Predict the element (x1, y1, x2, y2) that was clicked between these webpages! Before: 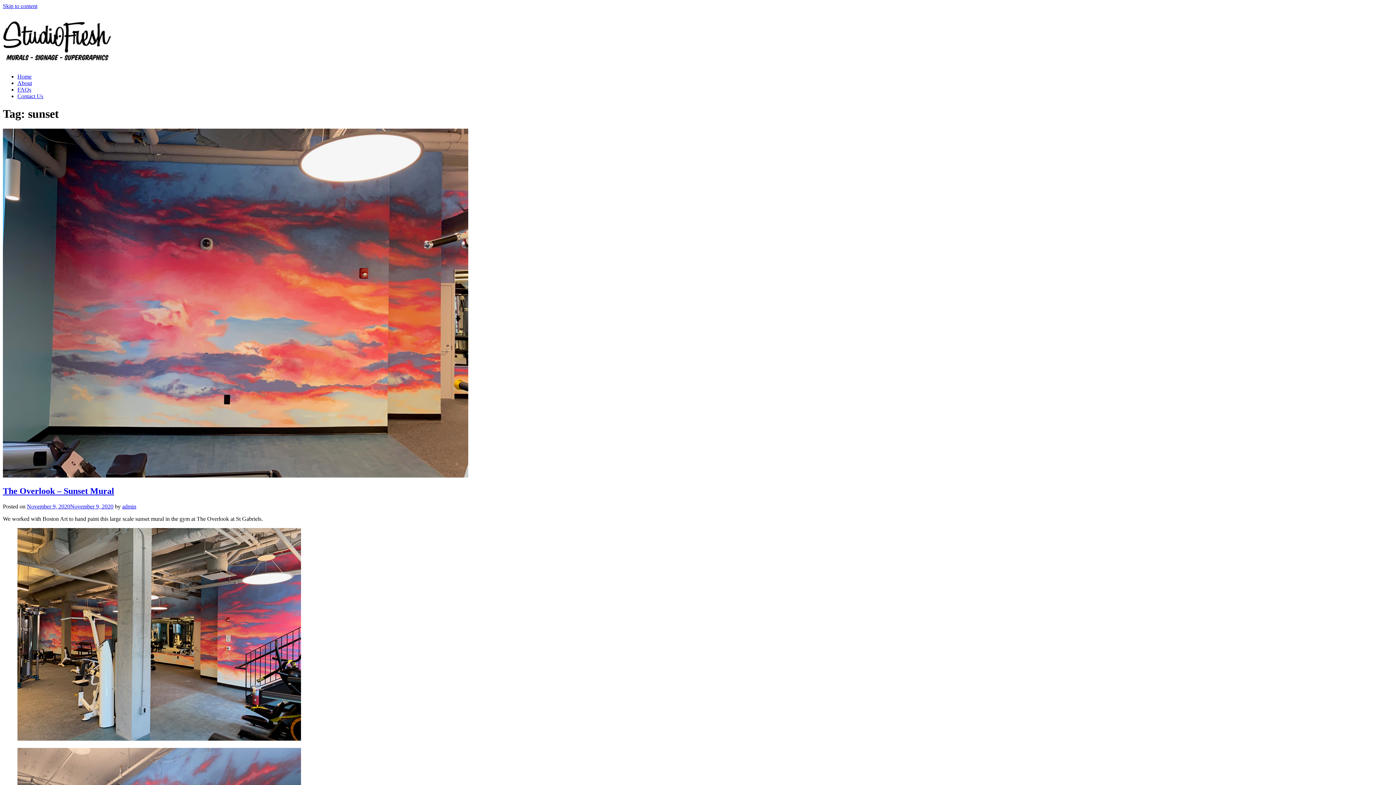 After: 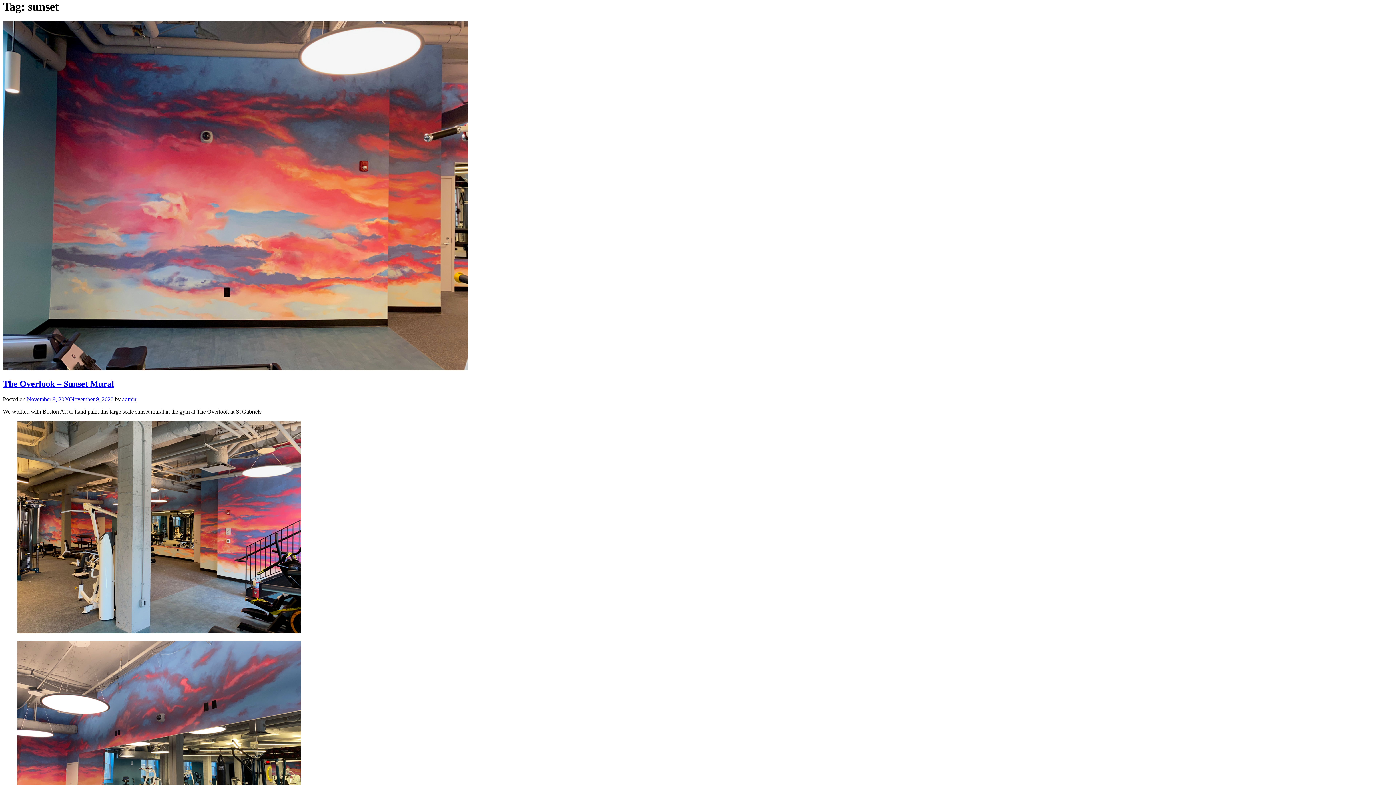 Action: label: Skip to content bbox: (2, 2, 37, 9)